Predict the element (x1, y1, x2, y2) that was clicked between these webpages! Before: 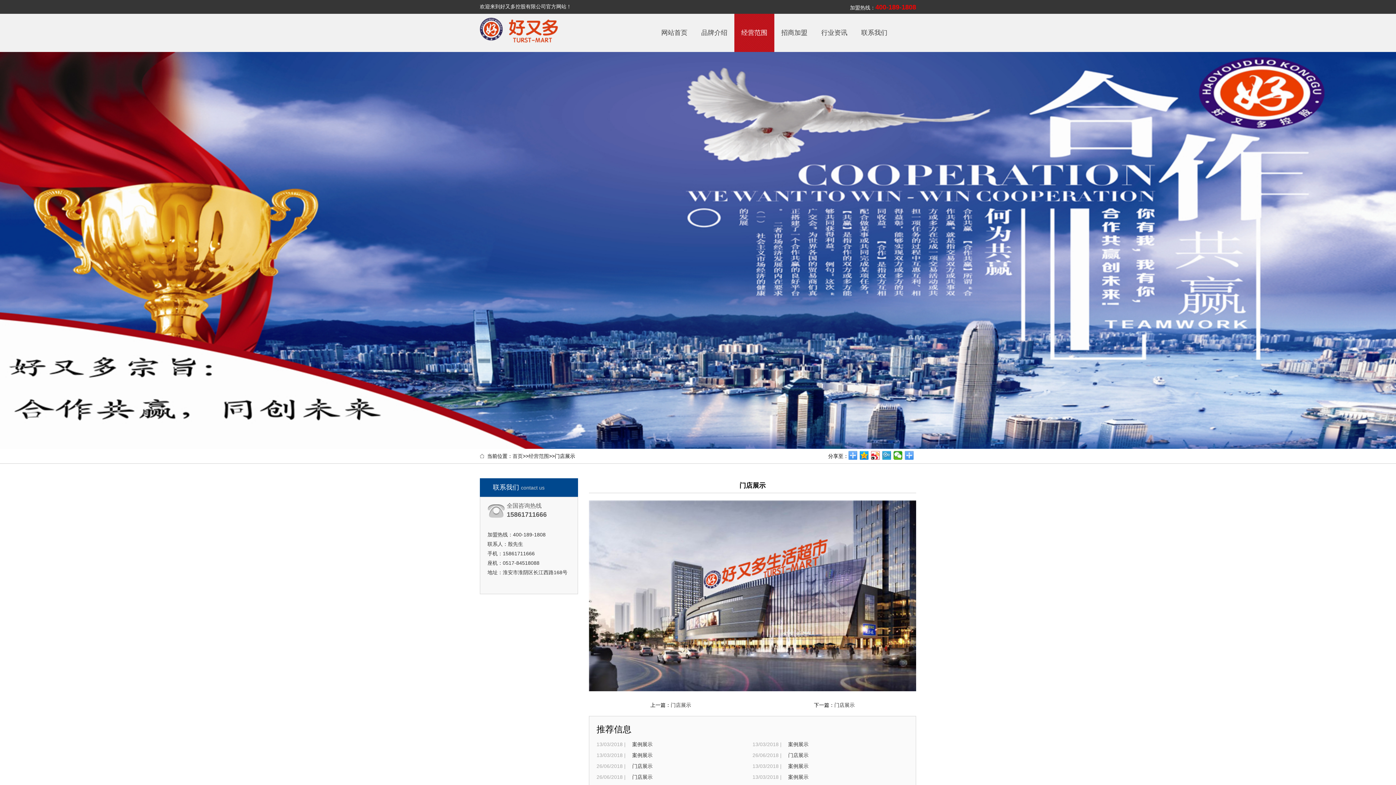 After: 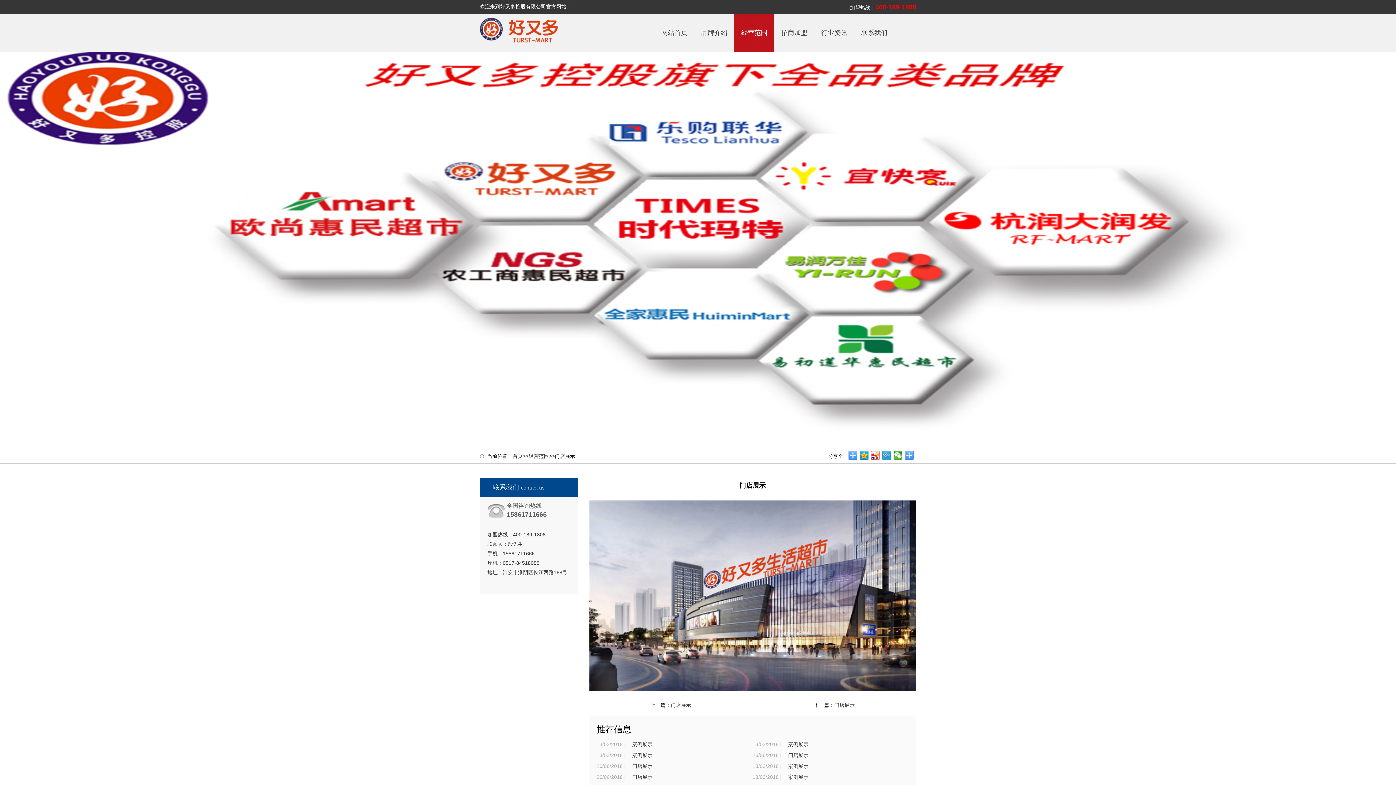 Action: bbox: (628, 761, 737, 772) label: 门店展示